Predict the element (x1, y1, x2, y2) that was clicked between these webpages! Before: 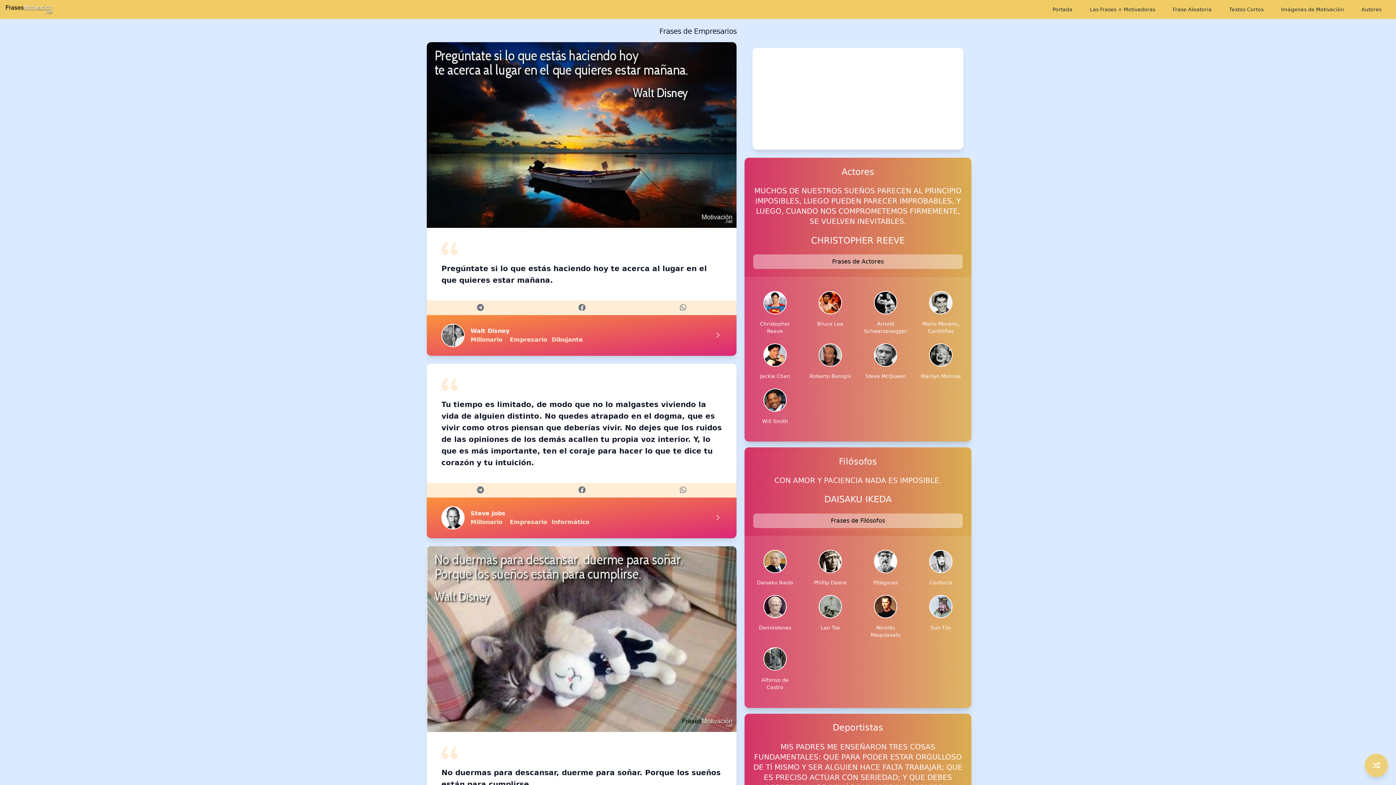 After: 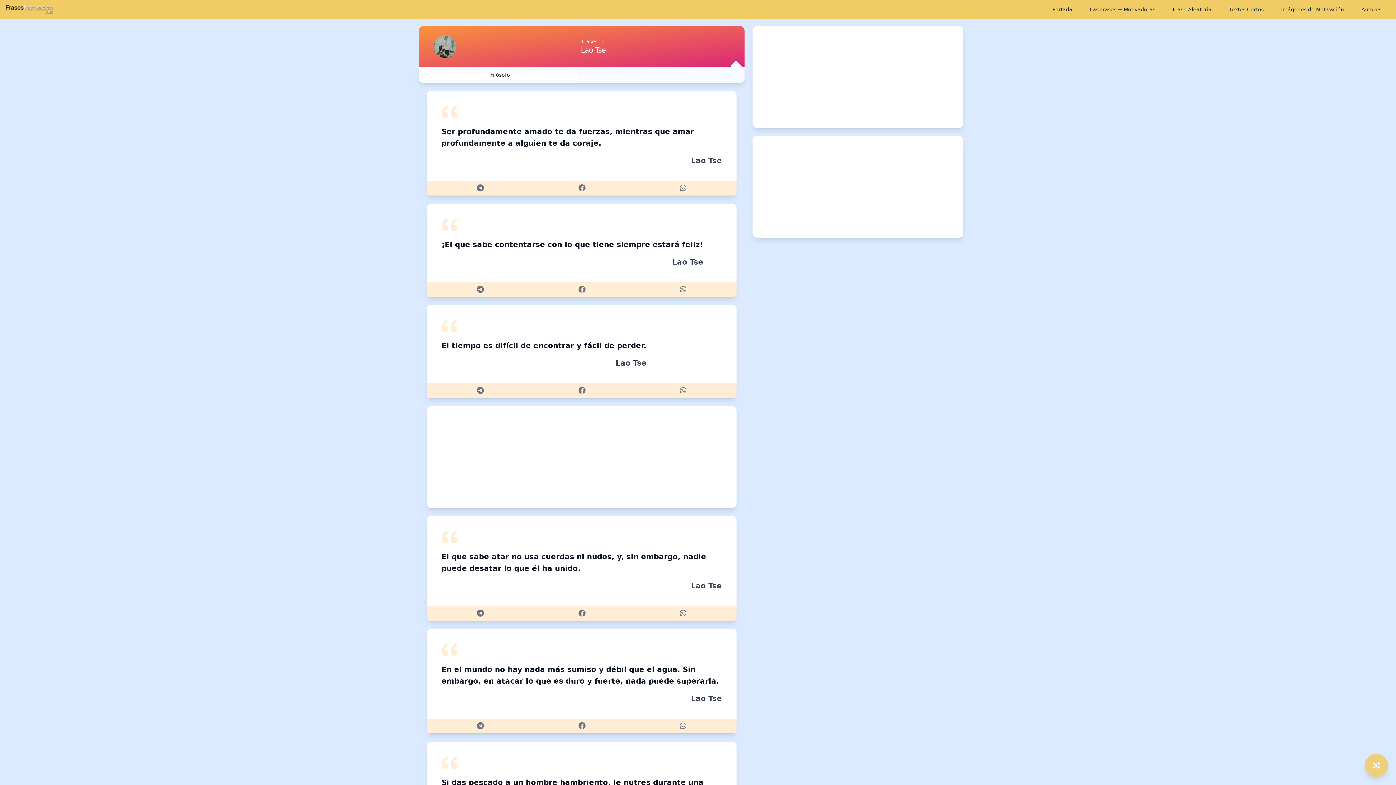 Action: label: Lao Tse bbox: (818, 595, 843, 641)